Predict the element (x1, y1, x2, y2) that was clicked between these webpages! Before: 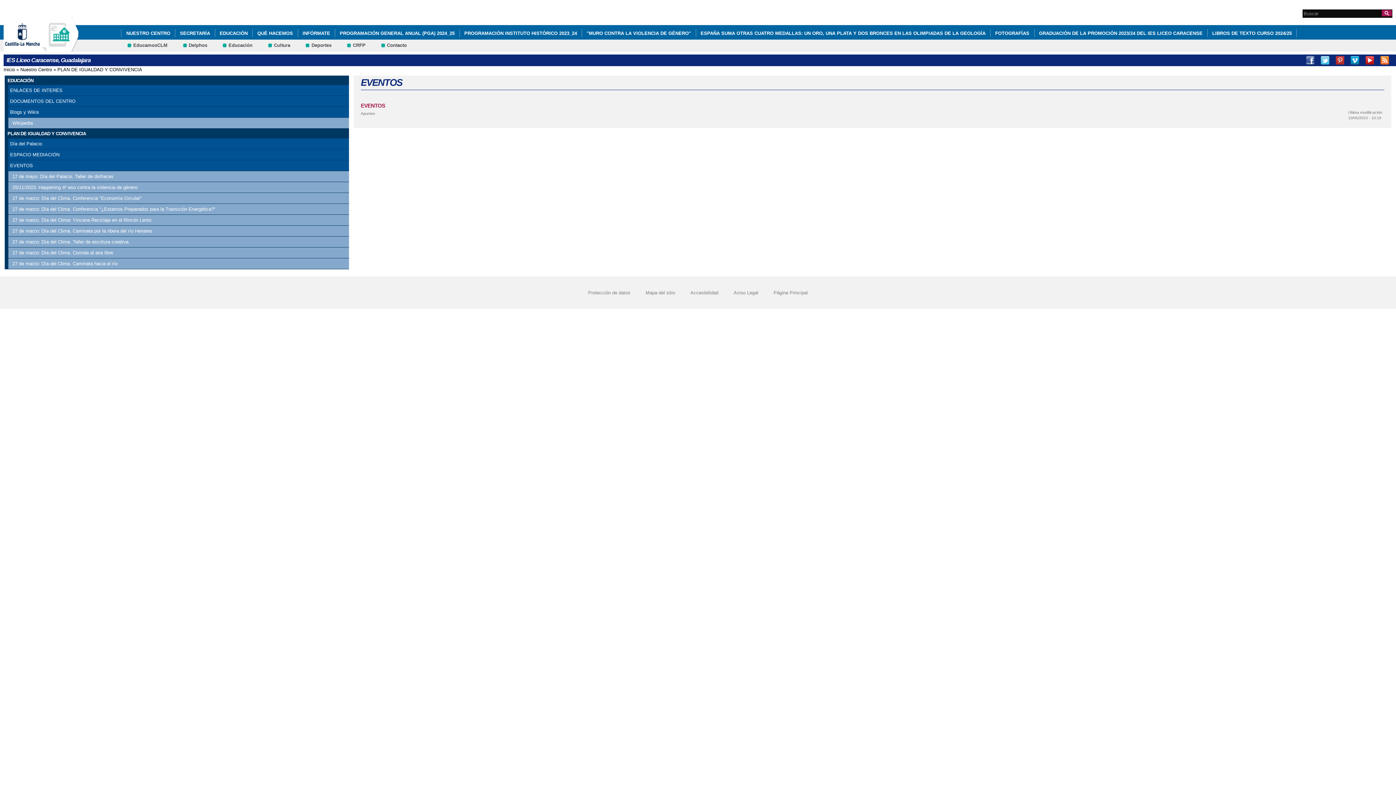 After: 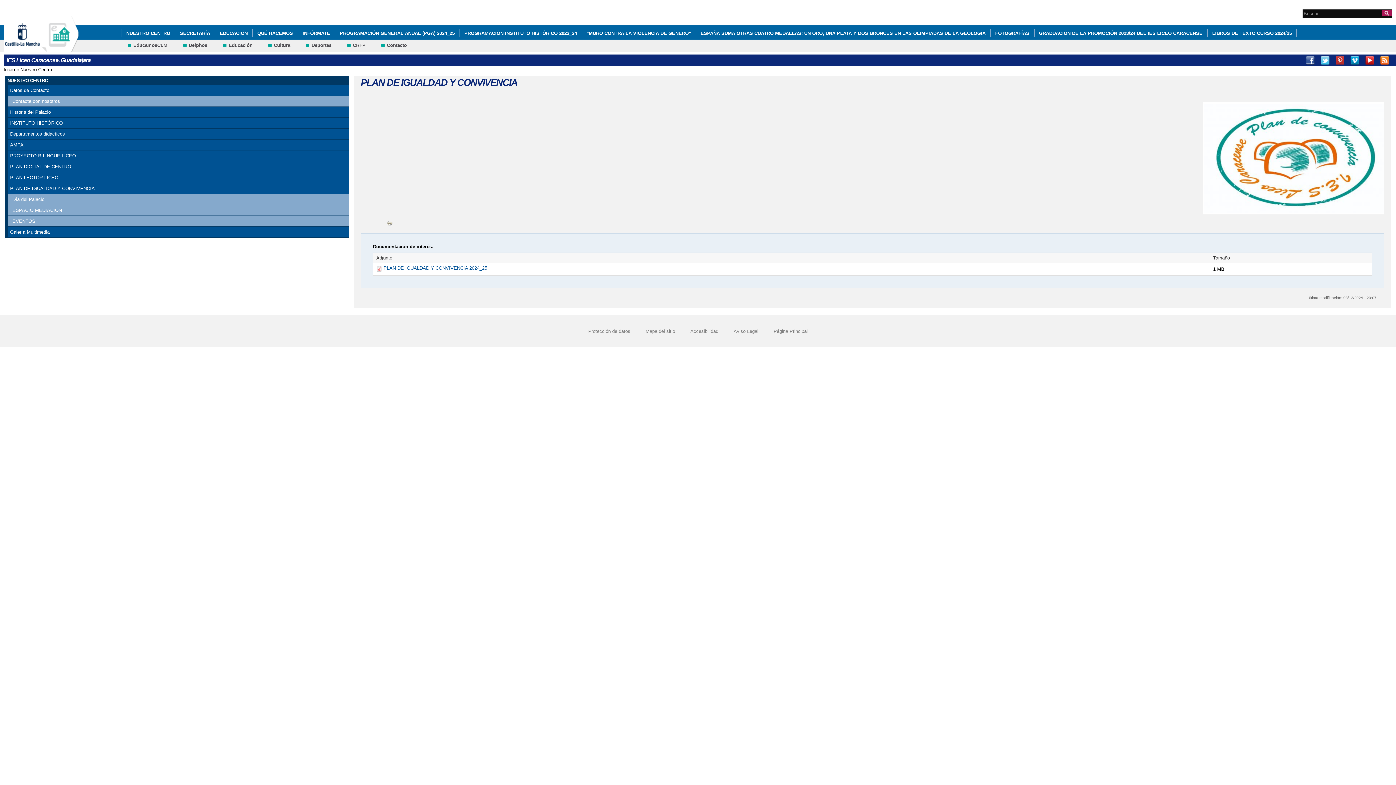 Action: bbox: (57, 66, 142, 72) label: PLAN DE IGUALDAD Y CONVIVENCIA